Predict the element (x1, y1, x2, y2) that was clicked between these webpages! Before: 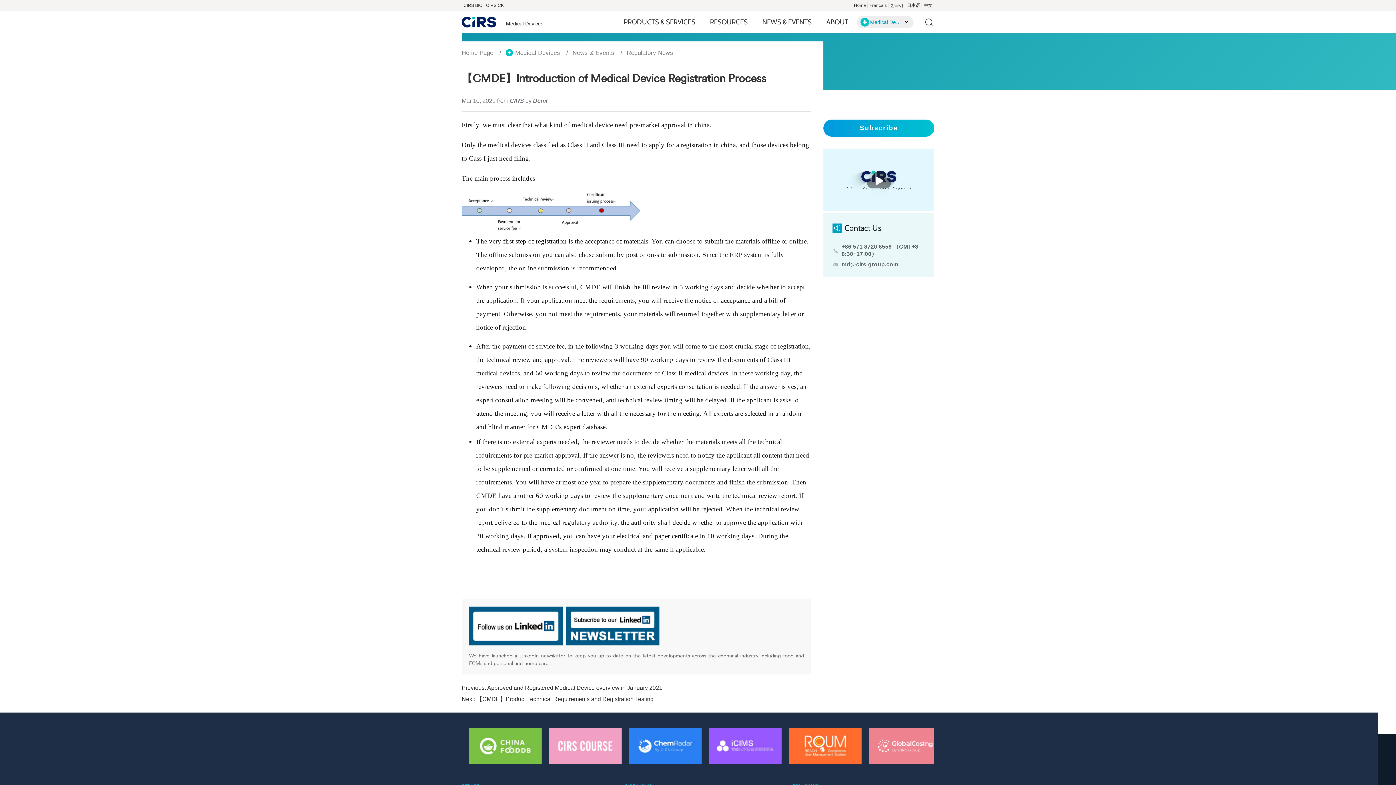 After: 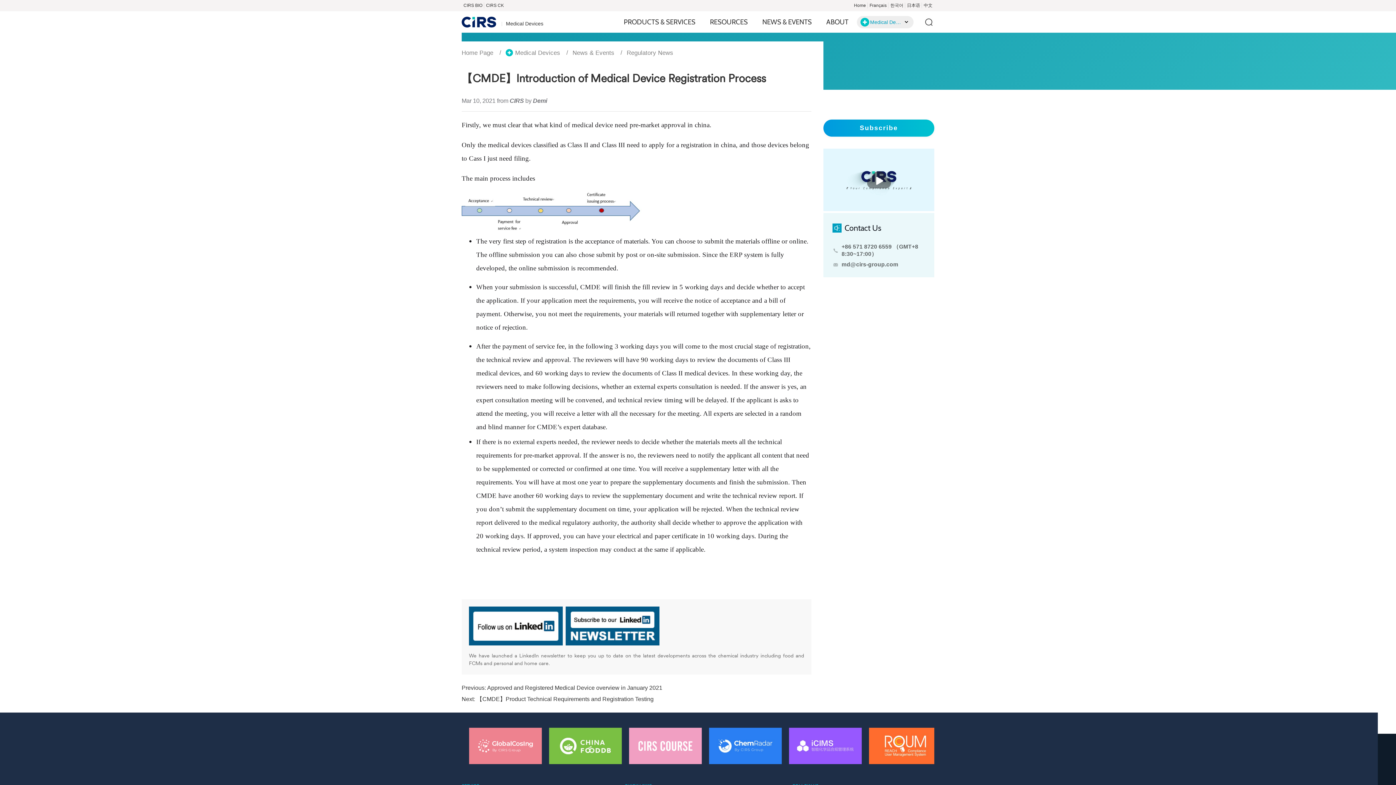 Action: bbox: (565, 622, 659, 629)